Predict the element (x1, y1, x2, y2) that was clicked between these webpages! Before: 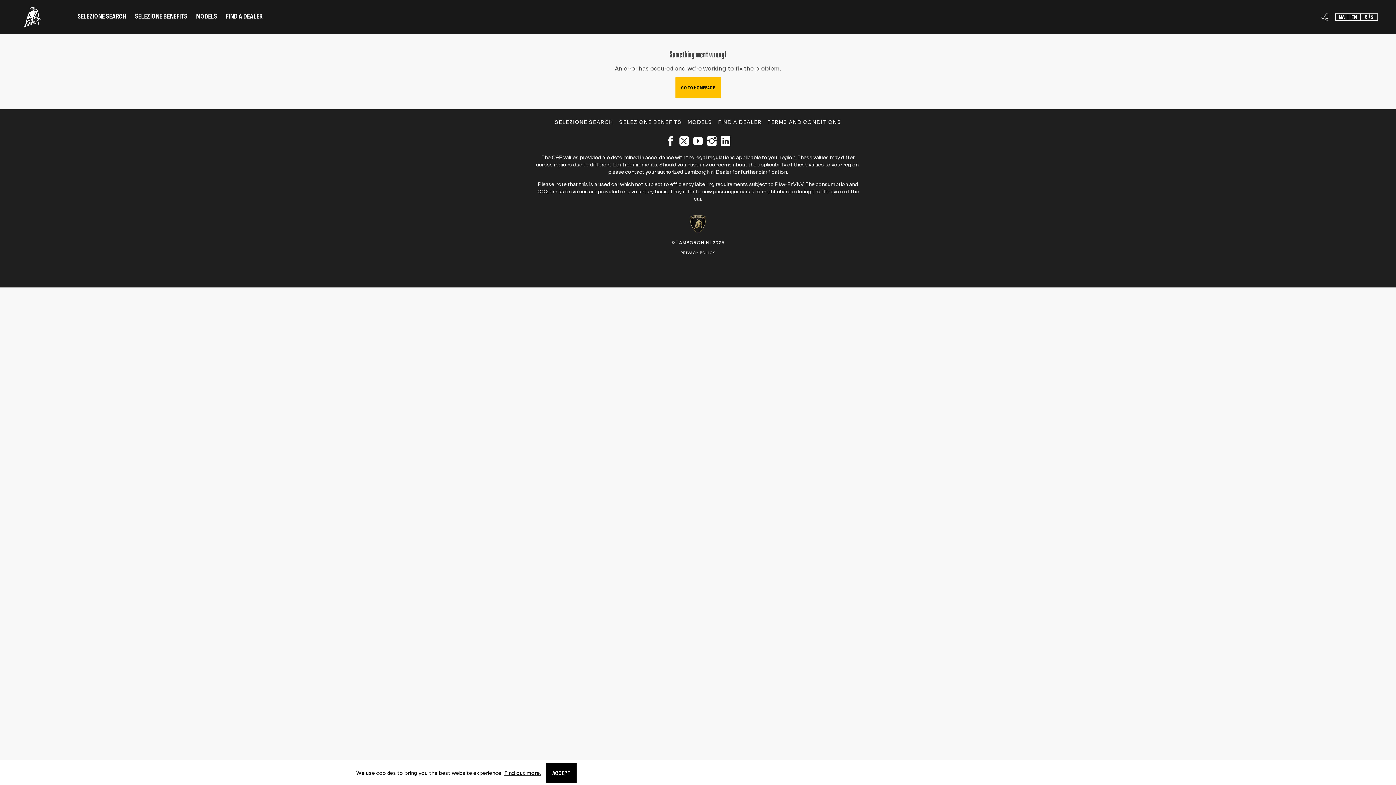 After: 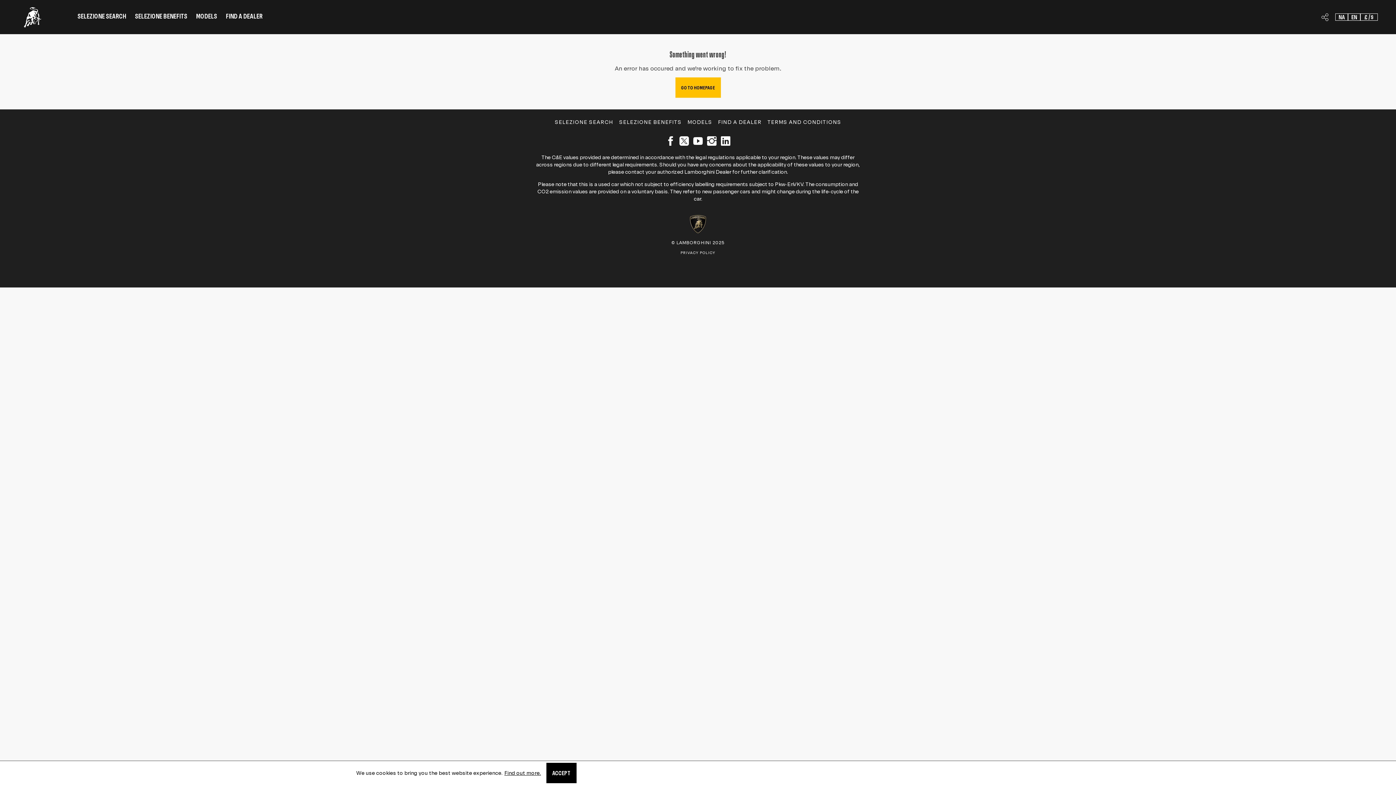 Action: bbox: (718, 227, 732, 238) label: linkedIn